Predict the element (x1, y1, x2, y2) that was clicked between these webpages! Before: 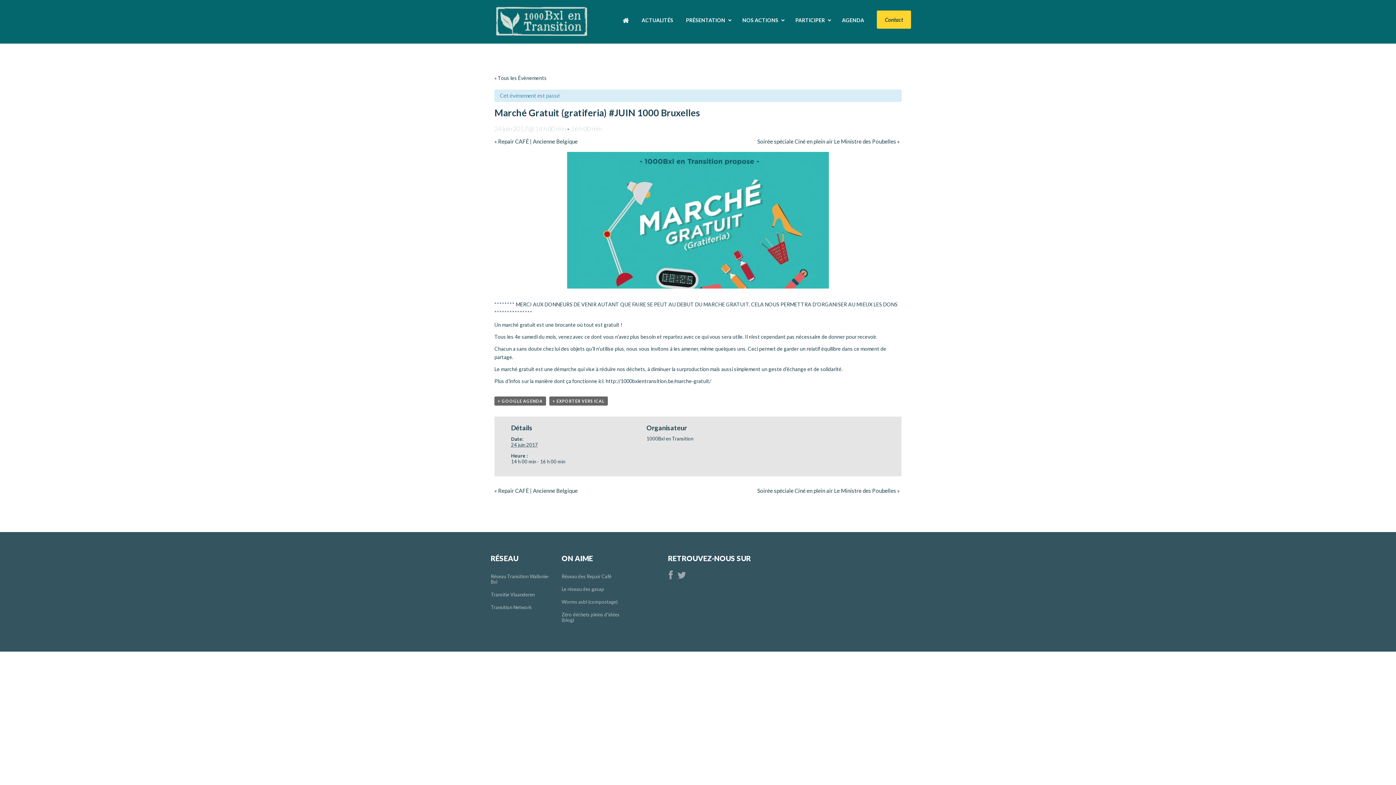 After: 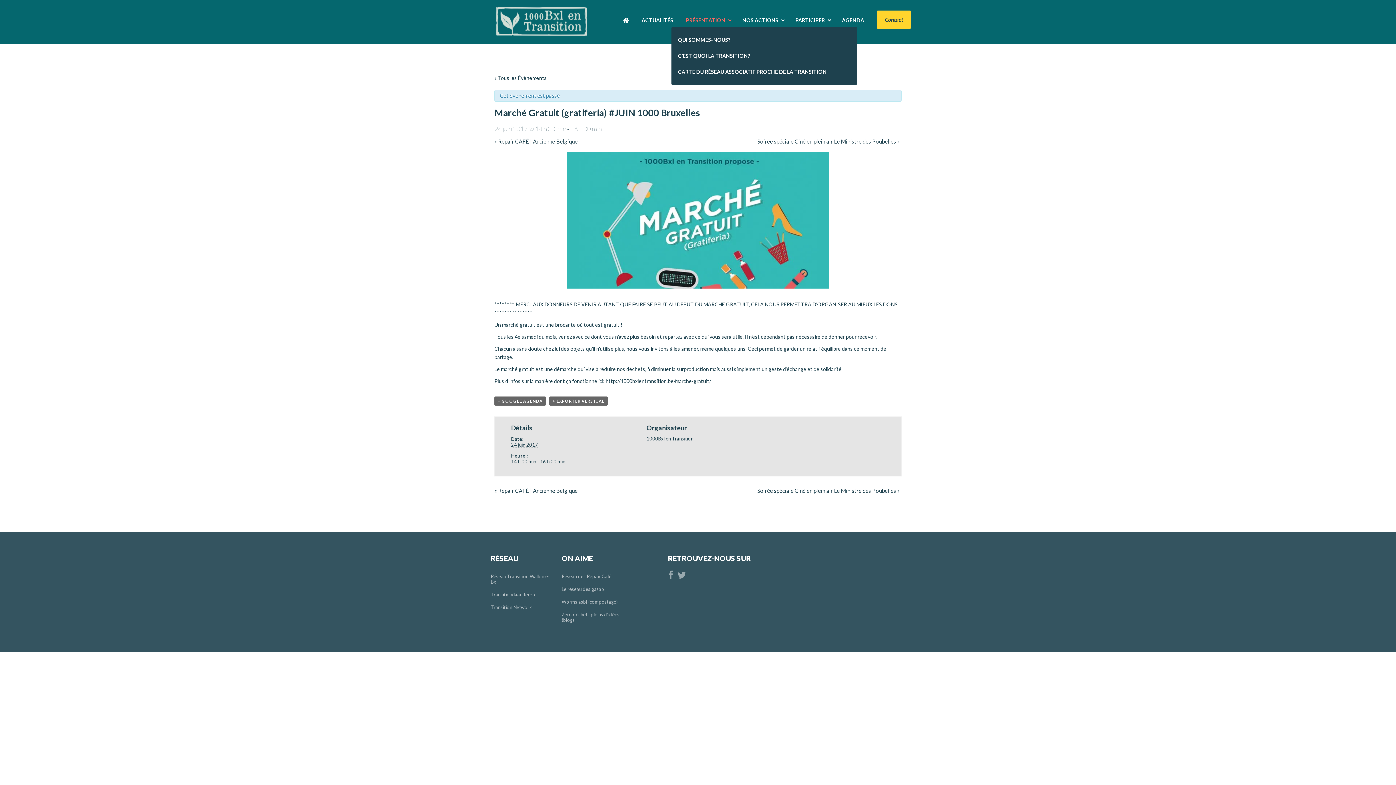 Action: label: PRÉSENTATION bbox: (686, 13, 725, 26)